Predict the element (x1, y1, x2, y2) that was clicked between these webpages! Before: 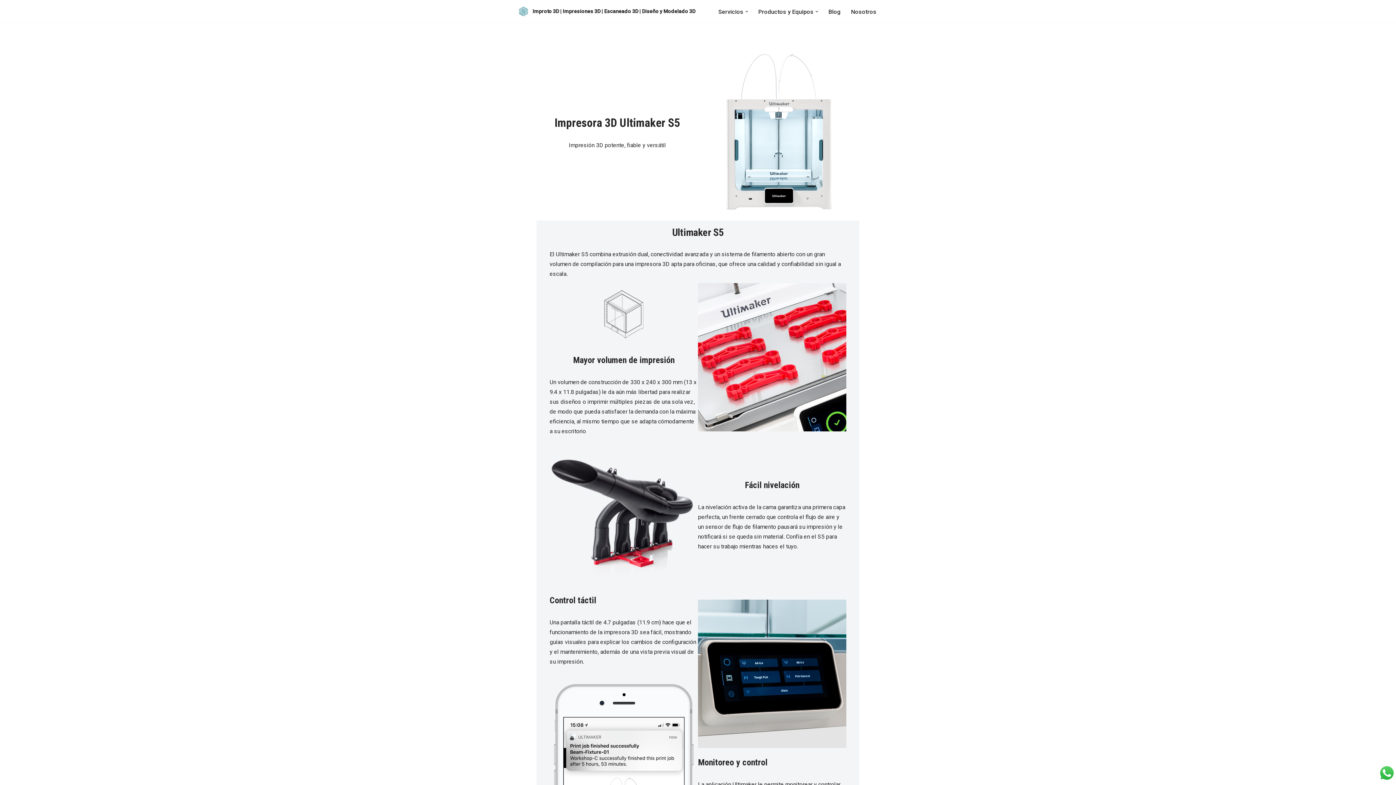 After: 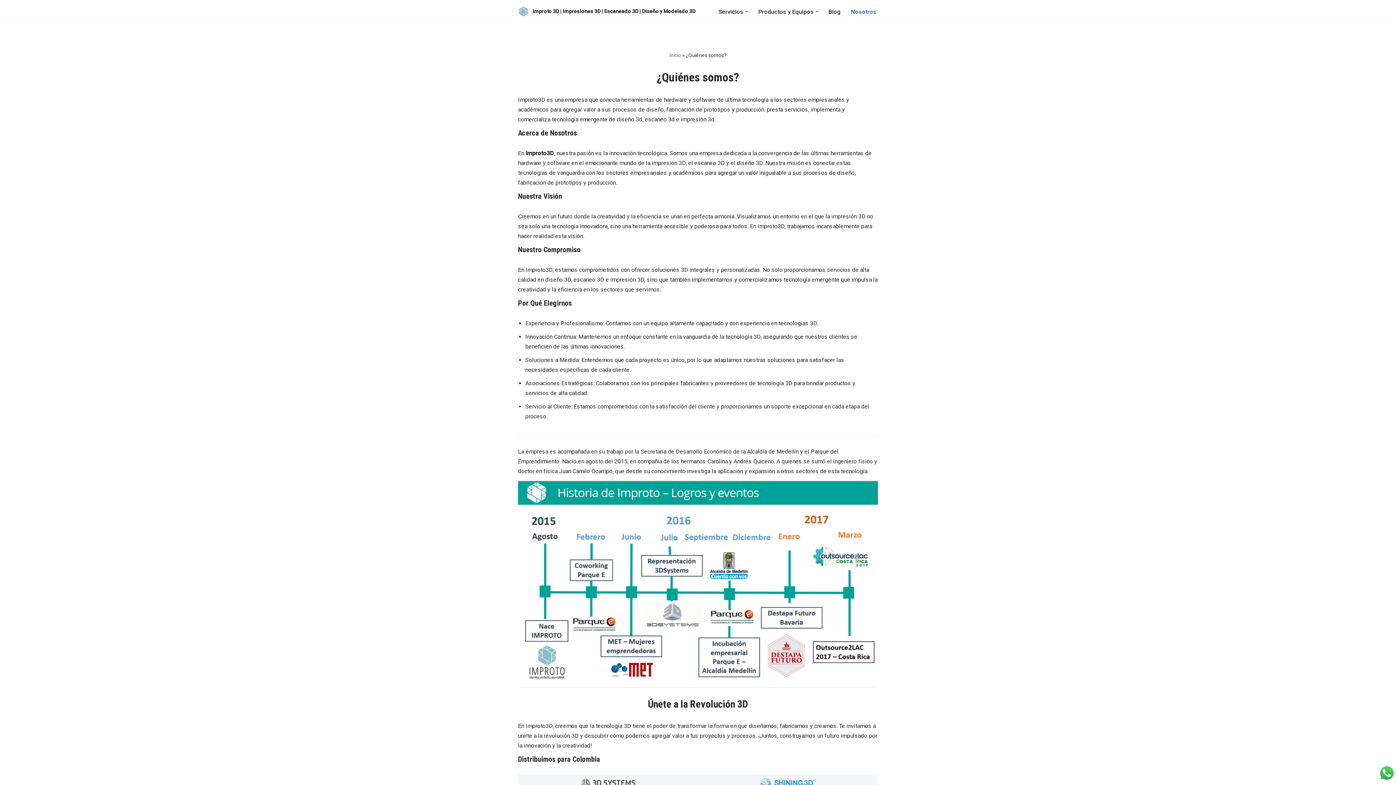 Action: bbox: (851, 6, 876, 16) label: Nosotros